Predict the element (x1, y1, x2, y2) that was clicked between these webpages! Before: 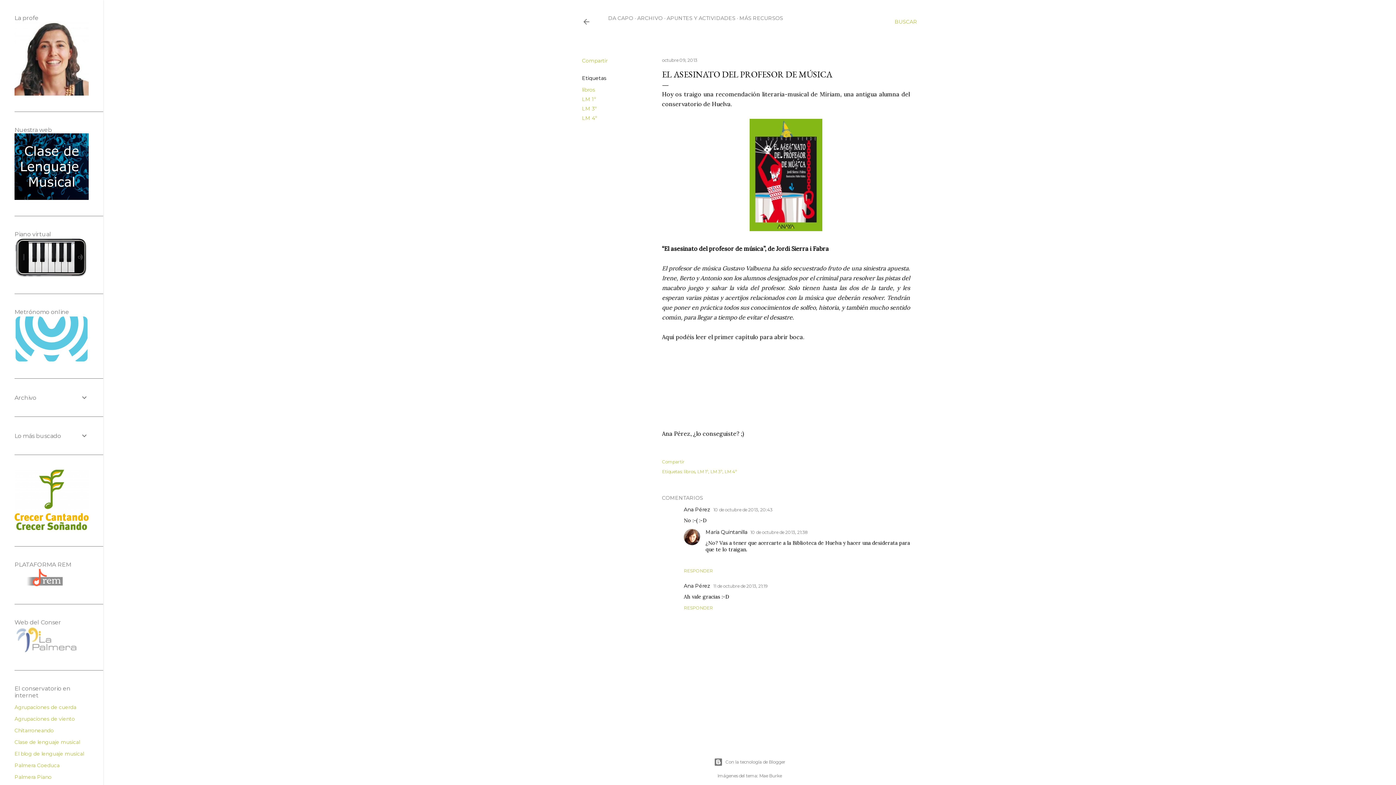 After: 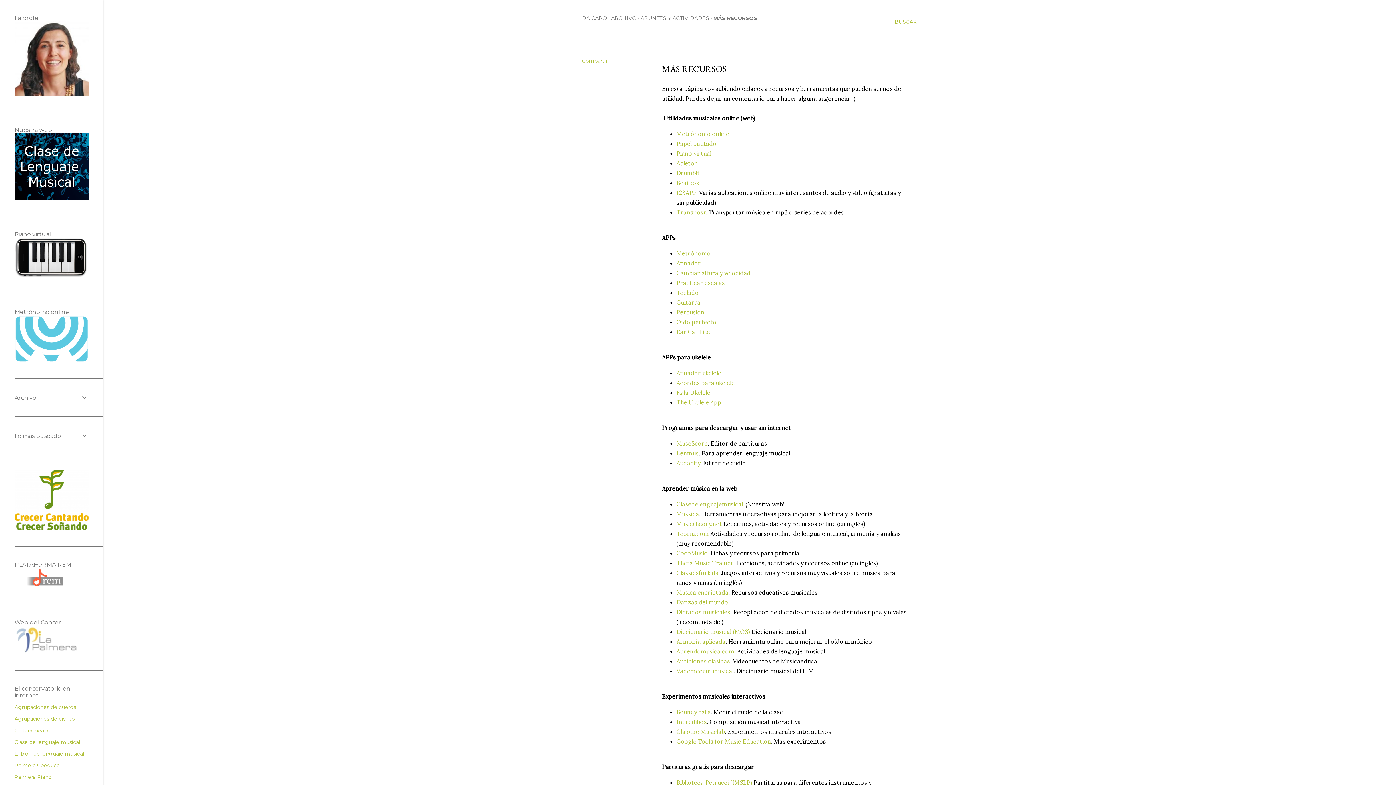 Action: bbox: (739, 14, 783, 21) label: MÁS RECURSOS